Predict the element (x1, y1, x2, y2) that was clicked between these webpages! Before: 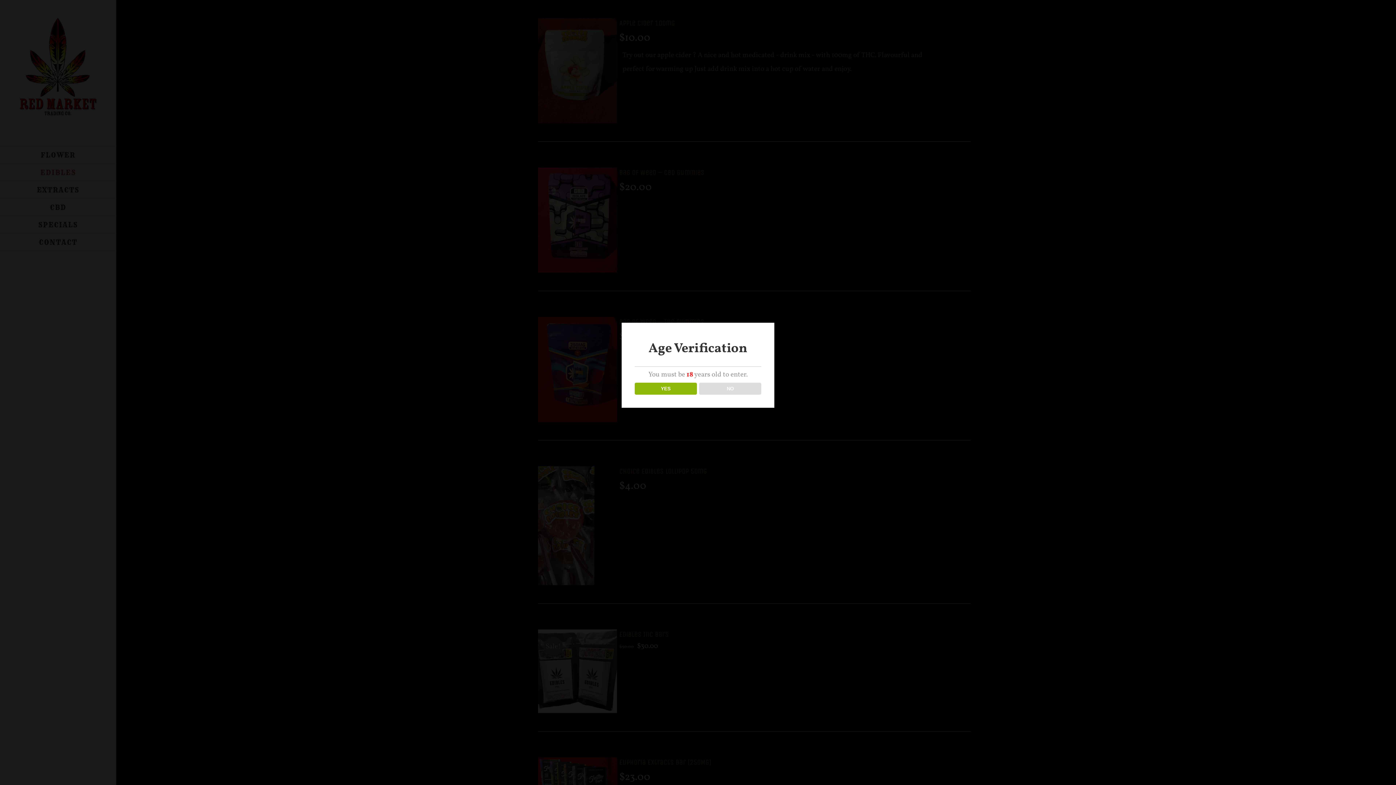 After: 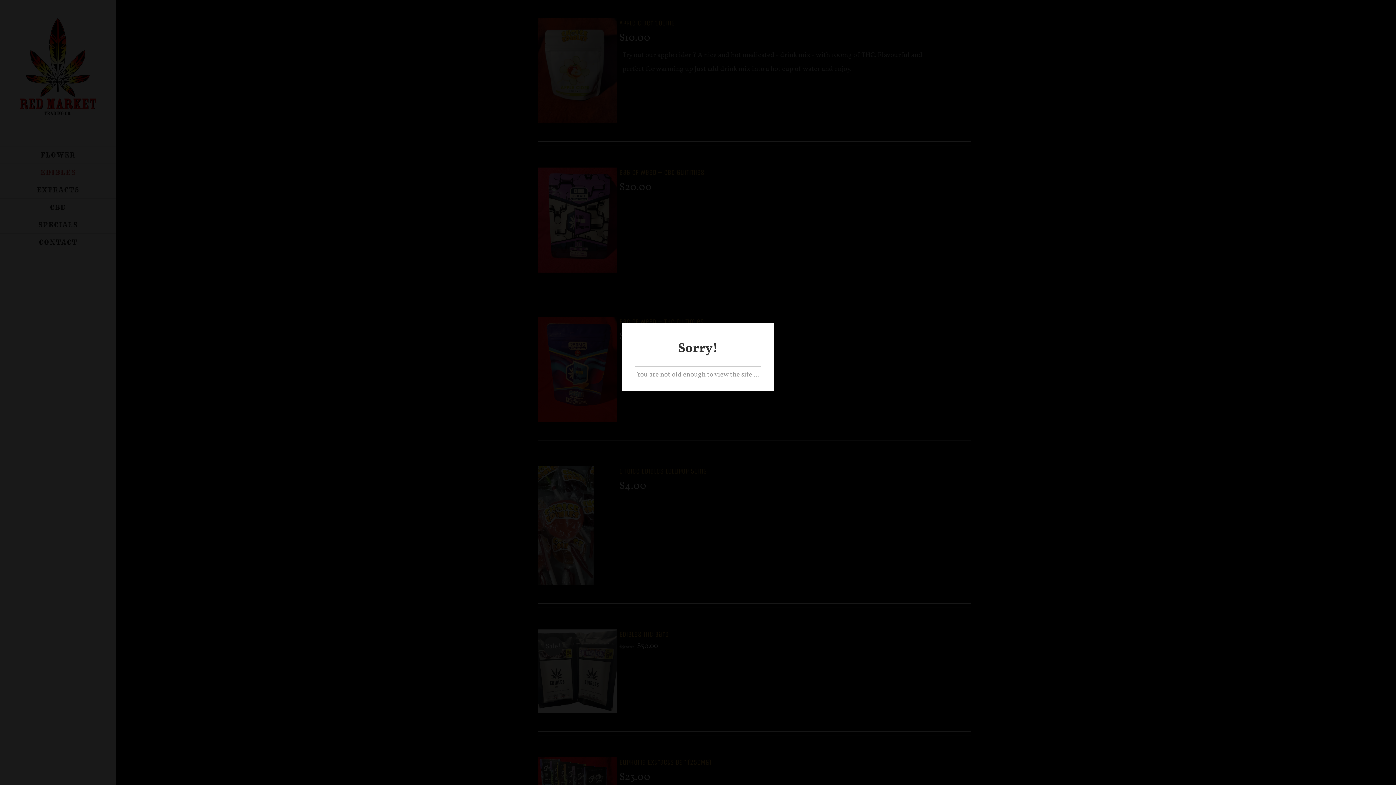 Action: bbox: (699, 382, 761, 394) label: NO